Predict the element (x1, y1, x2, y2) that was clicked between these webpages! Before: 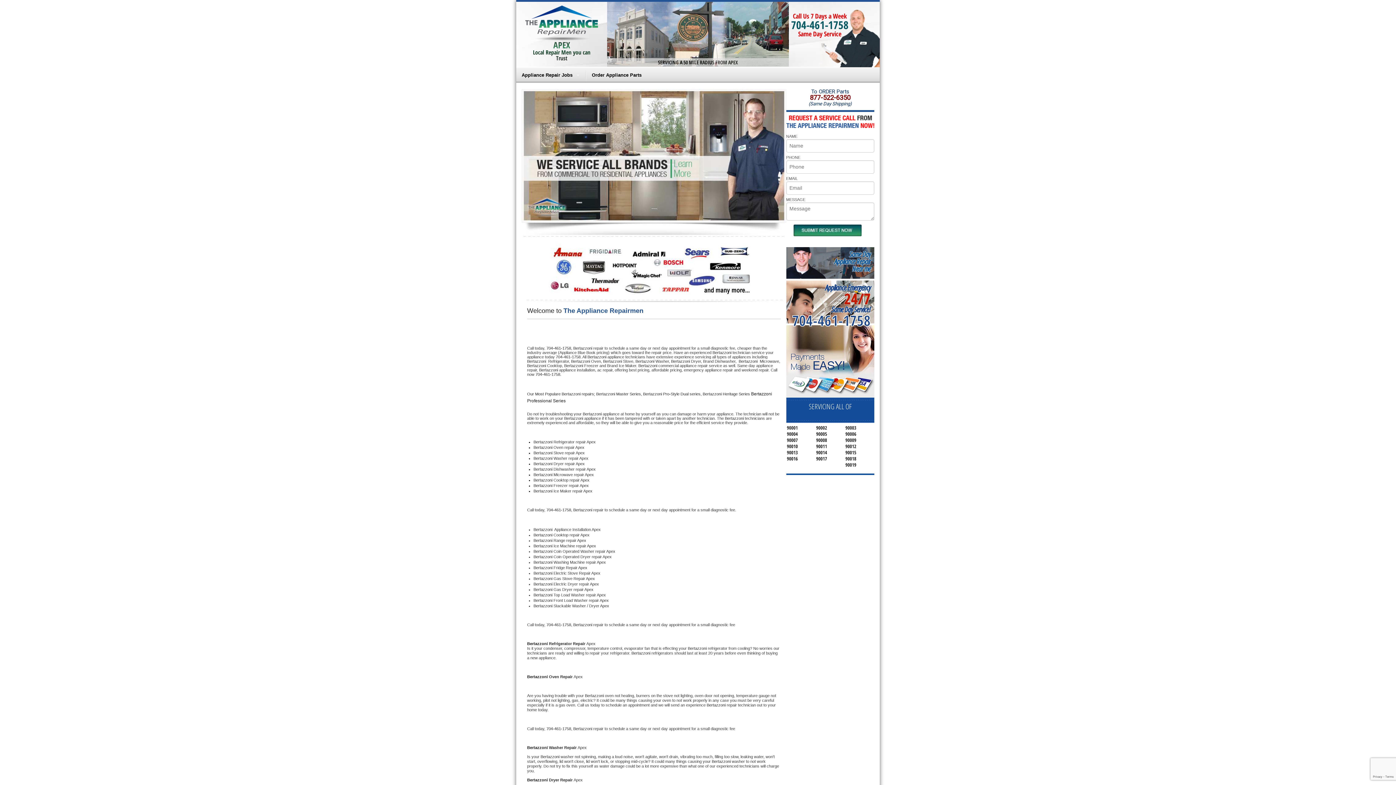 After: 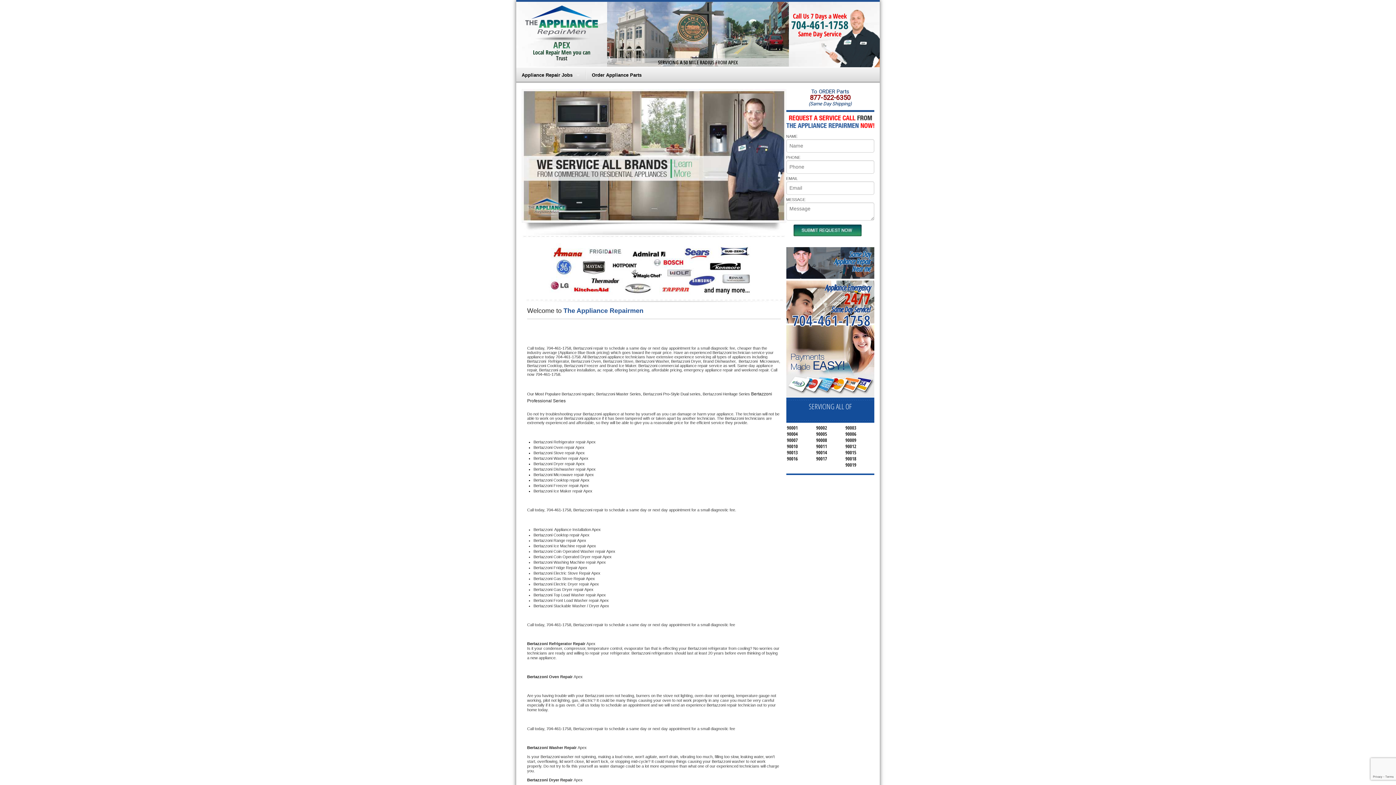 Action: bbox: (792, 310, 870, 330) label: 704-461-1758